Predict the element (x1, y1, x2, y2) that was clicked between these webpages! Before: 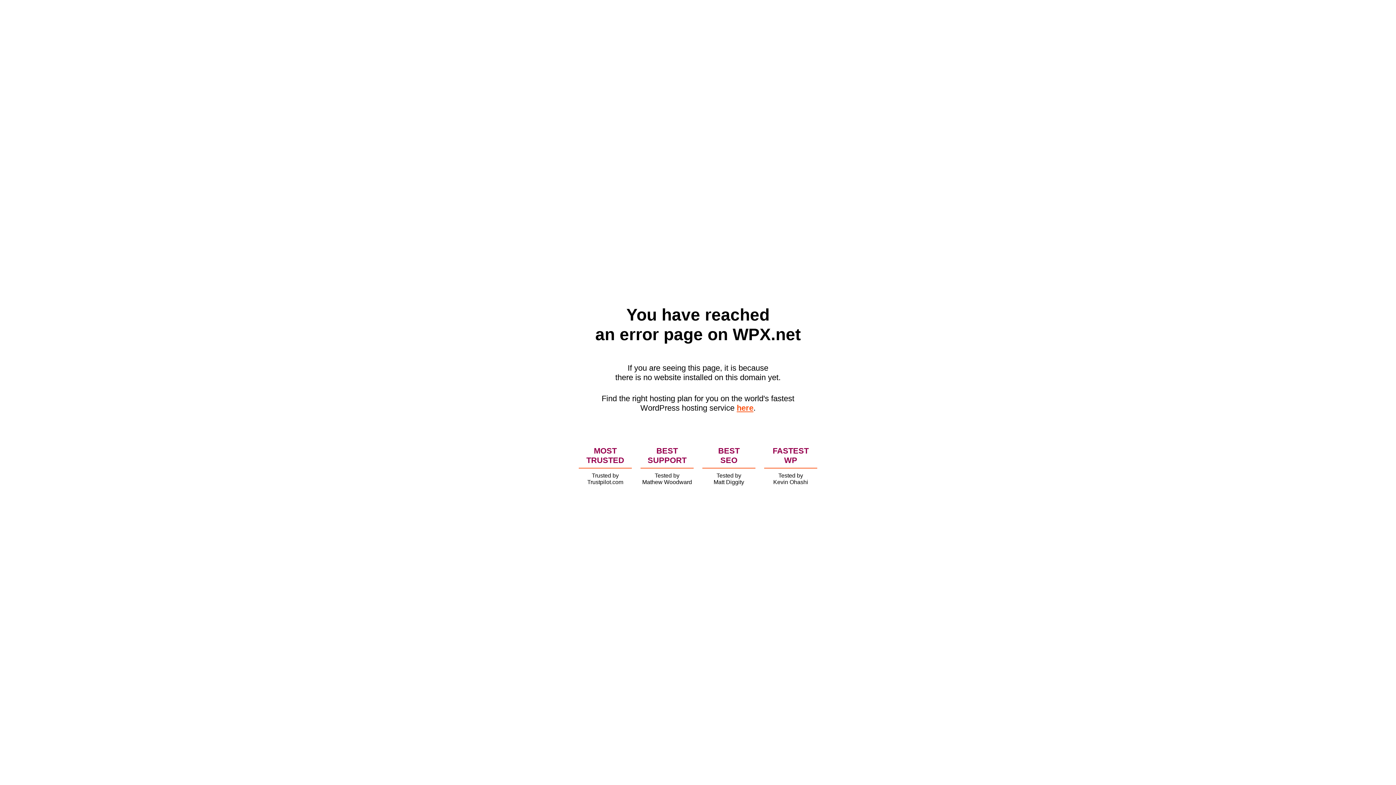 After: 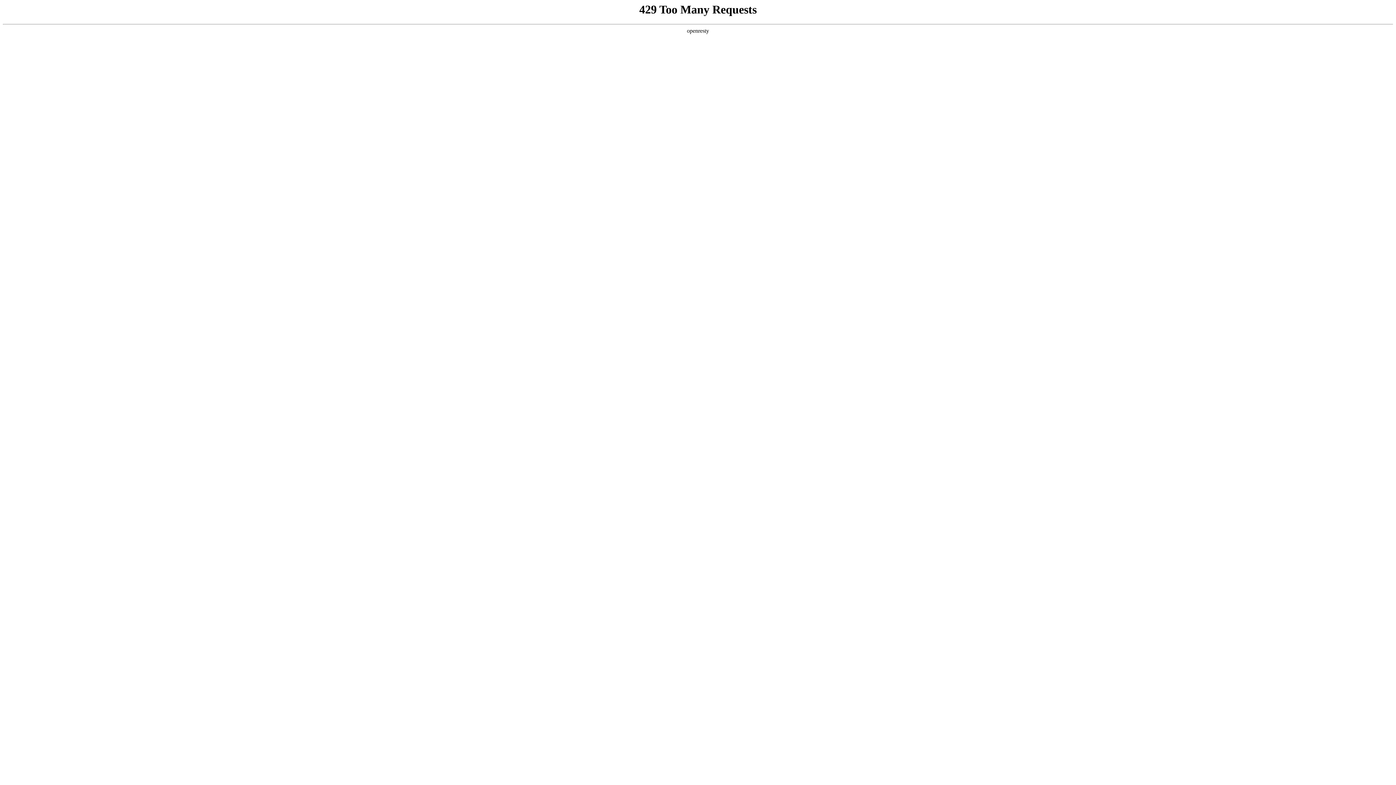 Action: label: here bbox: (736, 403, 753, 412)